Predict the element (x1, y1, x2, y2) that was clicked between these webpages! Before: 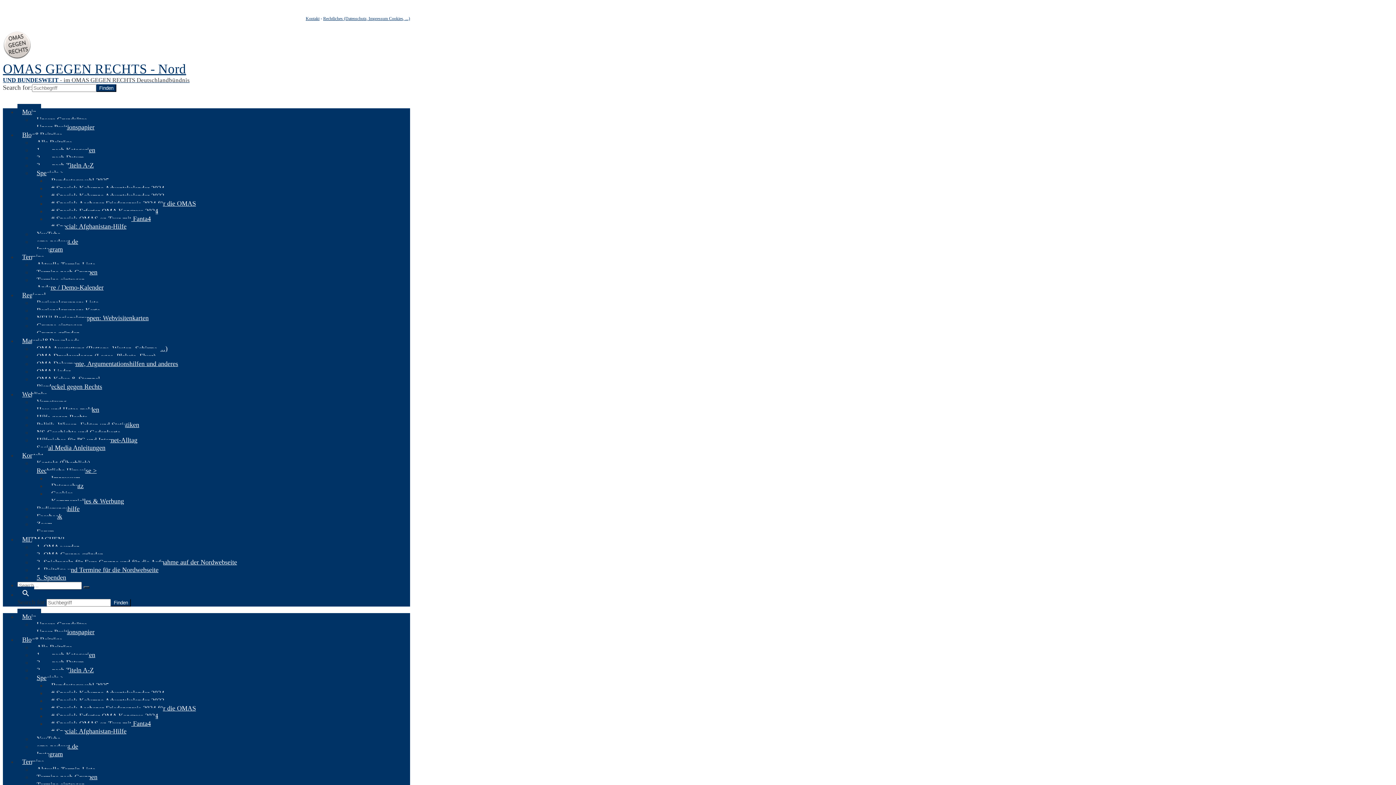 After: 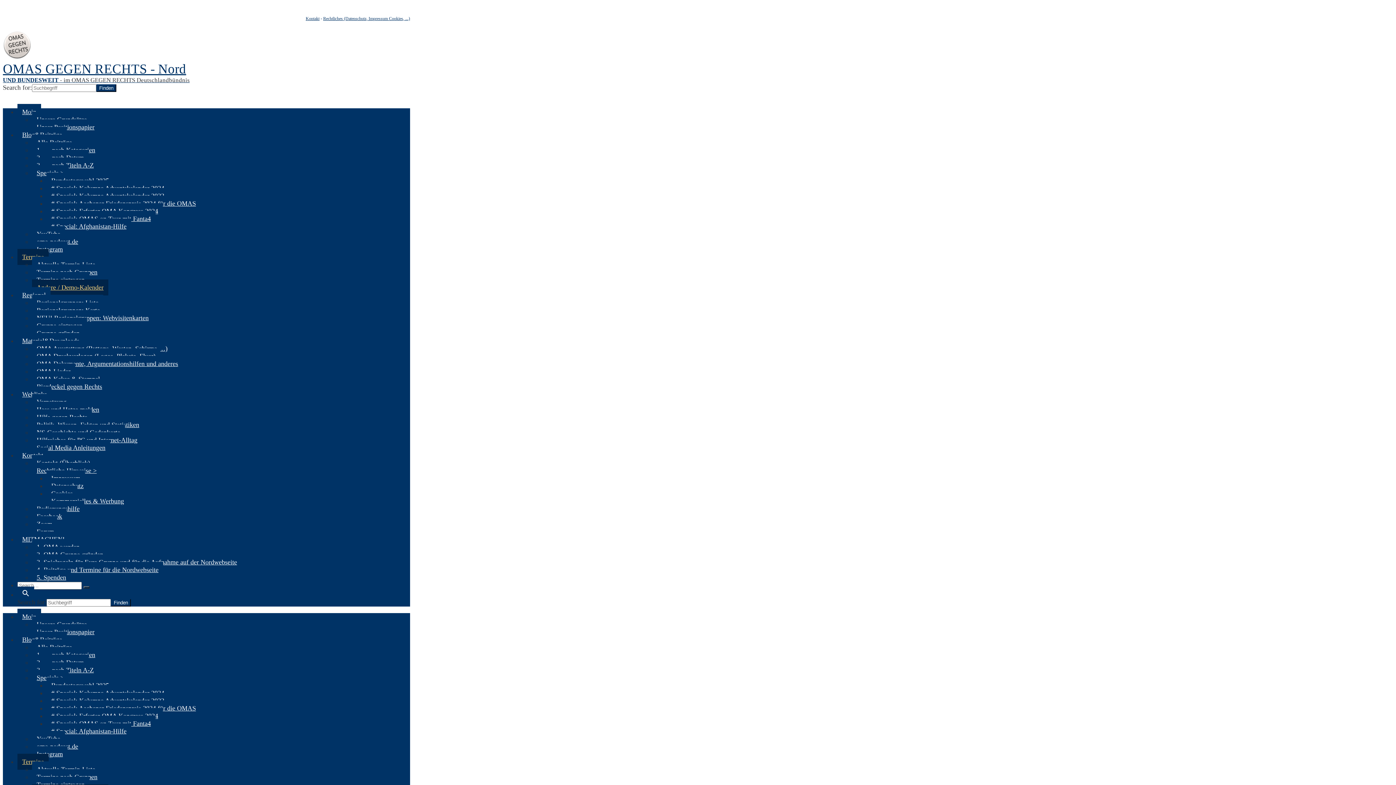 Action: bbox: (32, 279, 108, 295) label: Andere / Demo-Kalender